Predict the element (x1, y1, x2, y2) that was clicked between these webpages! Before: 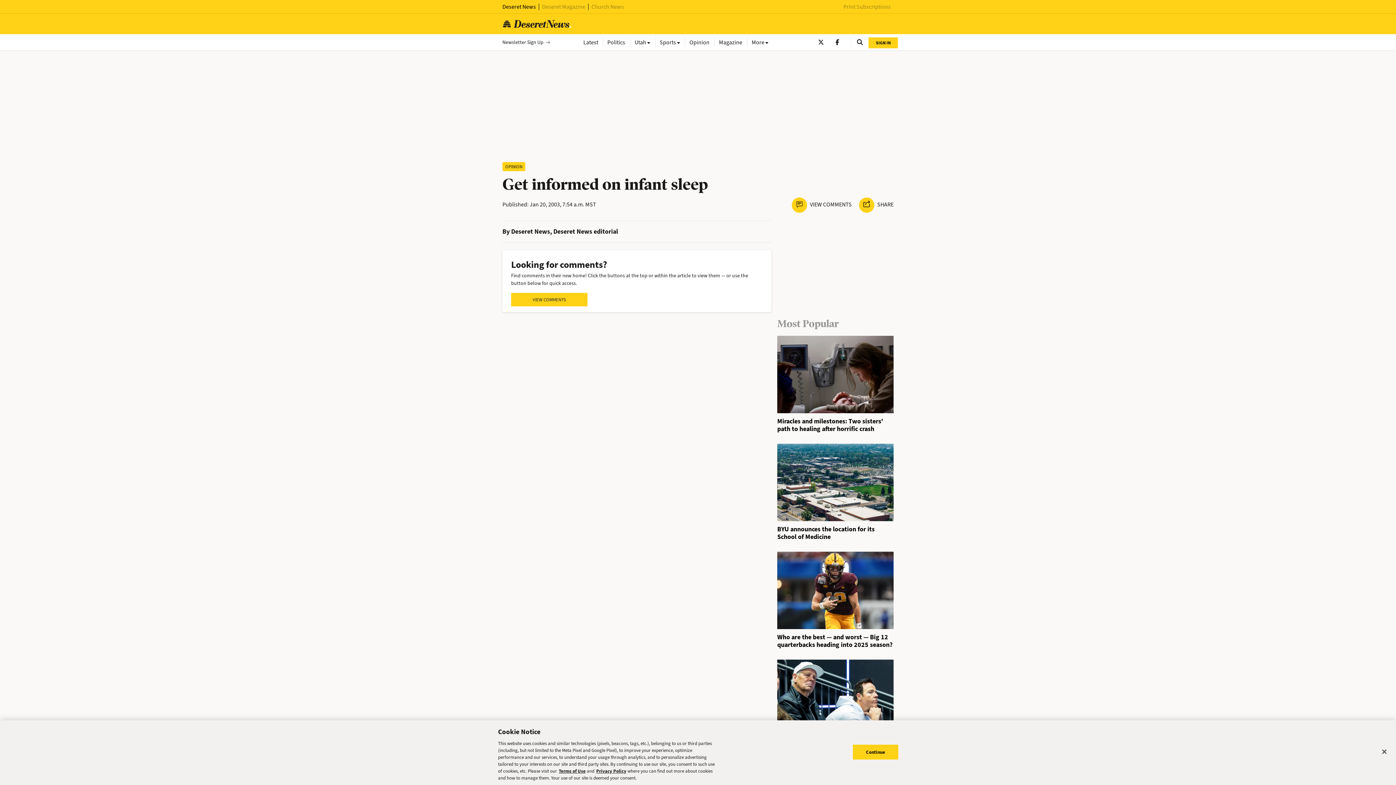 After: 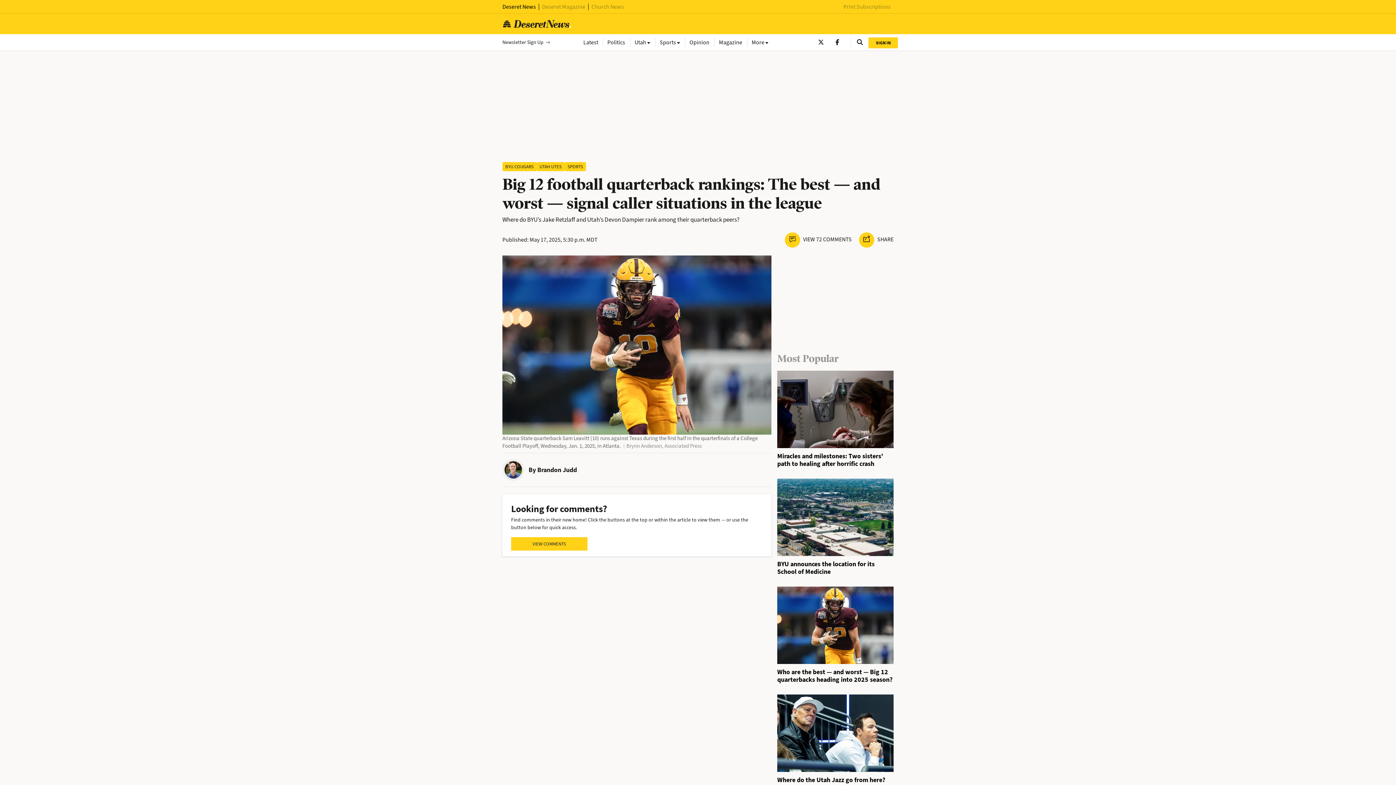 Action: bbox: (777, 588, 893, 595)